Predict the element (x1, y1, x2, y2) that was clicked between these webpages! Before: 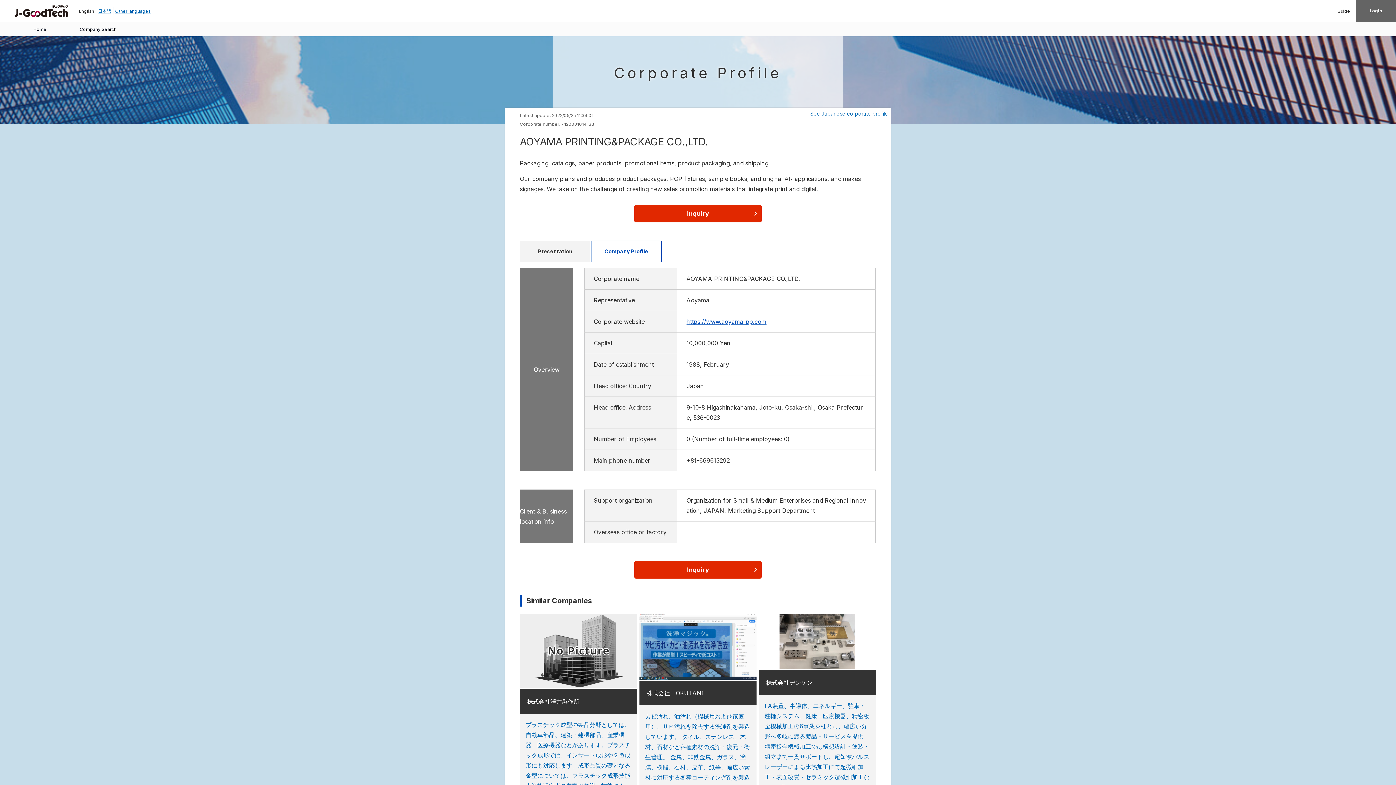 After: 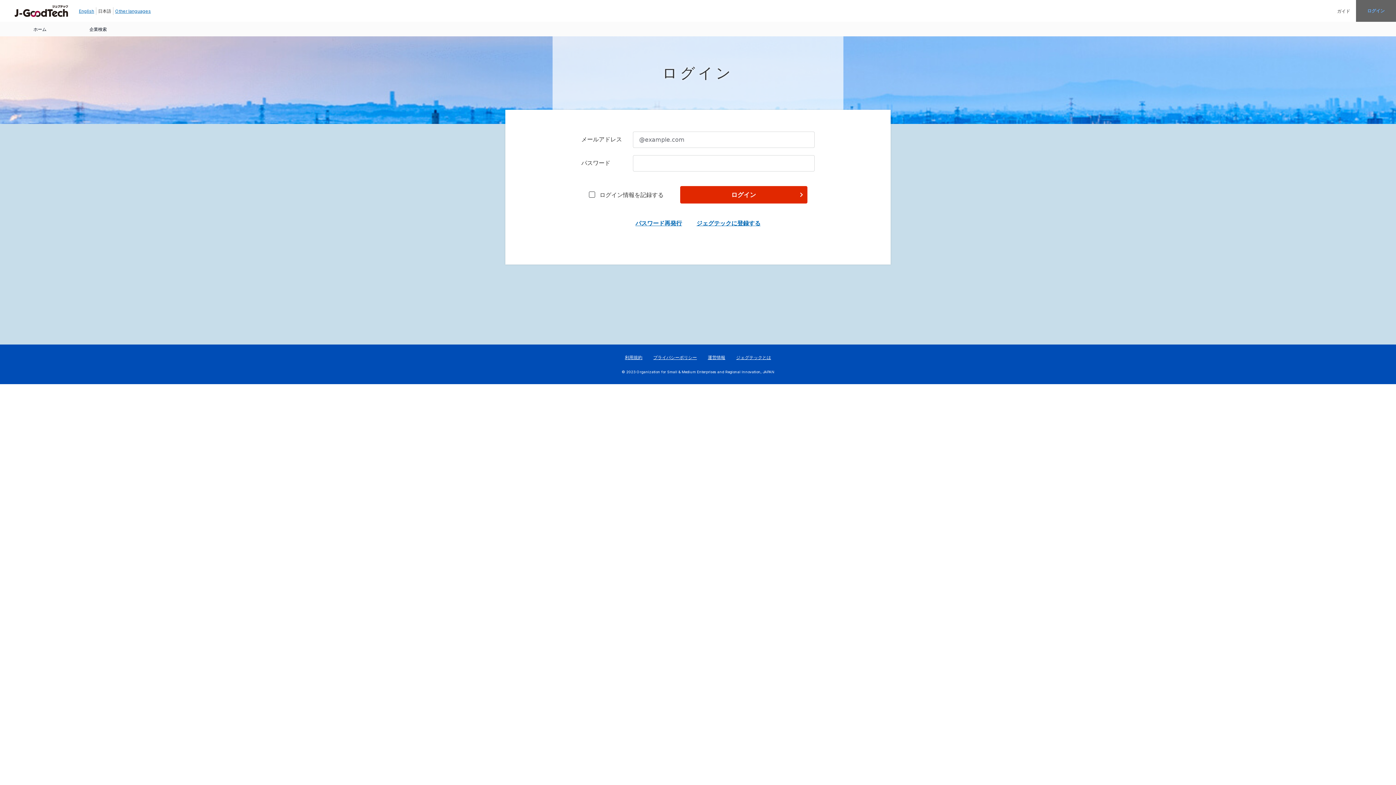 Action: label: Login bbox: (1356, 0, 1396, 21)